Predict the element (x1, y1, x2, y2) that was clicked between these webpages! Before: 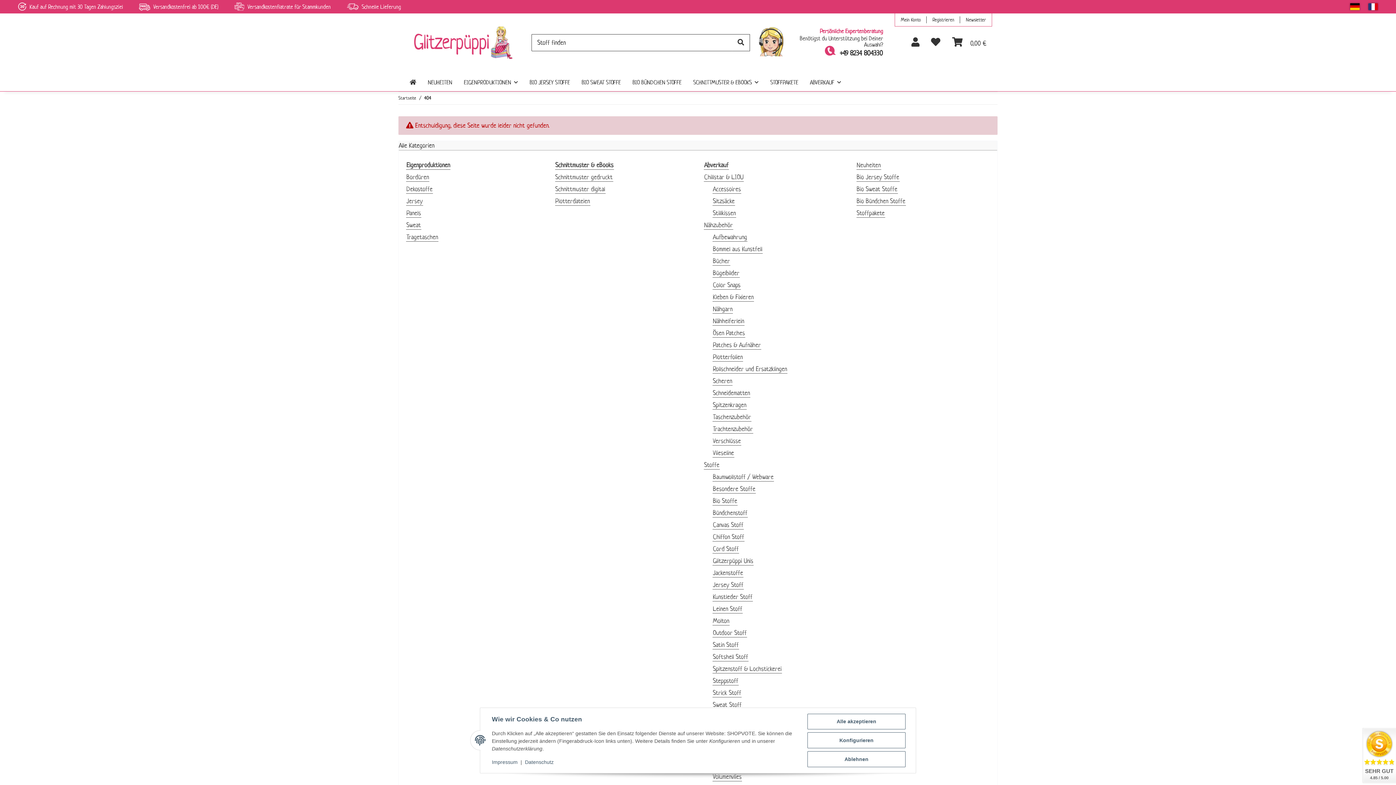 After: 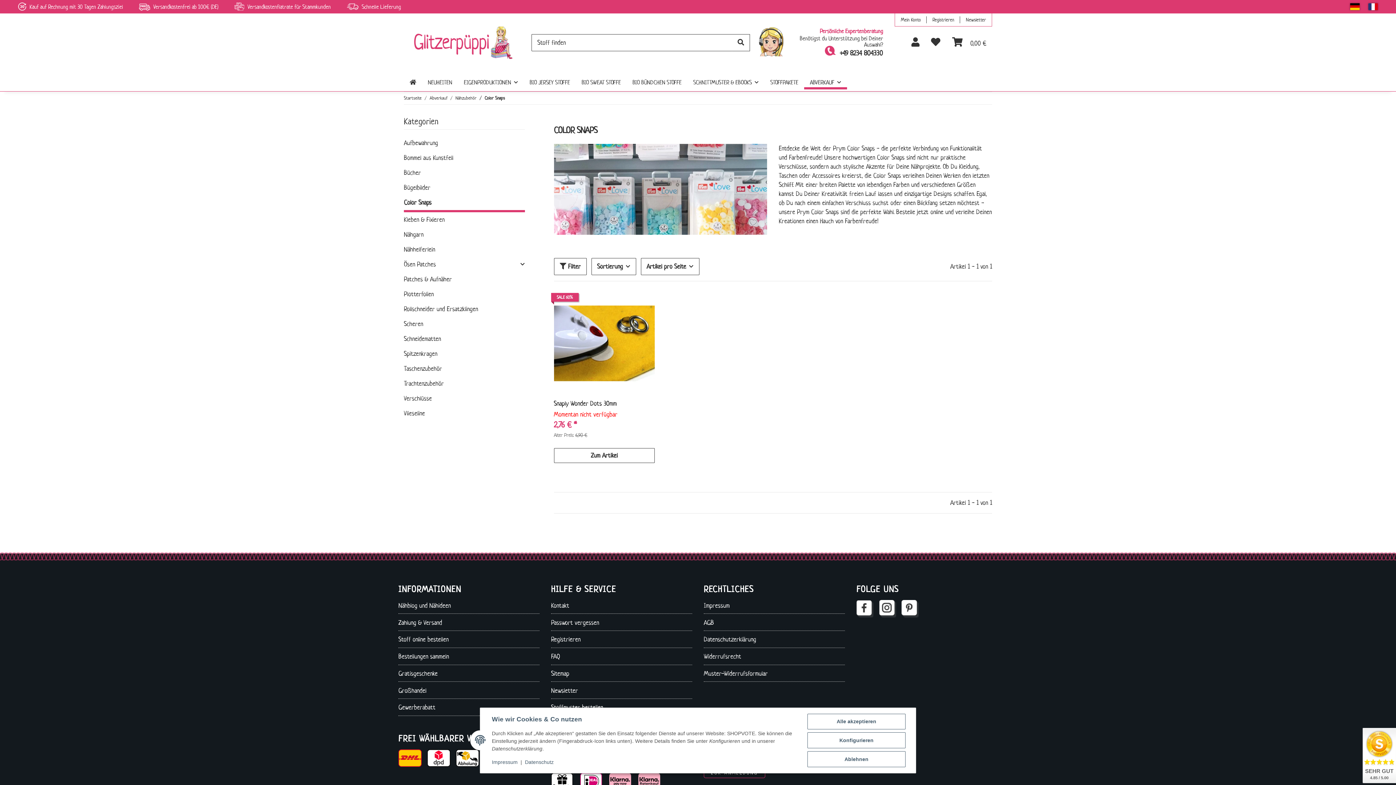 Action: bbox: (712, 280, 741, 289) label: Color Snaps